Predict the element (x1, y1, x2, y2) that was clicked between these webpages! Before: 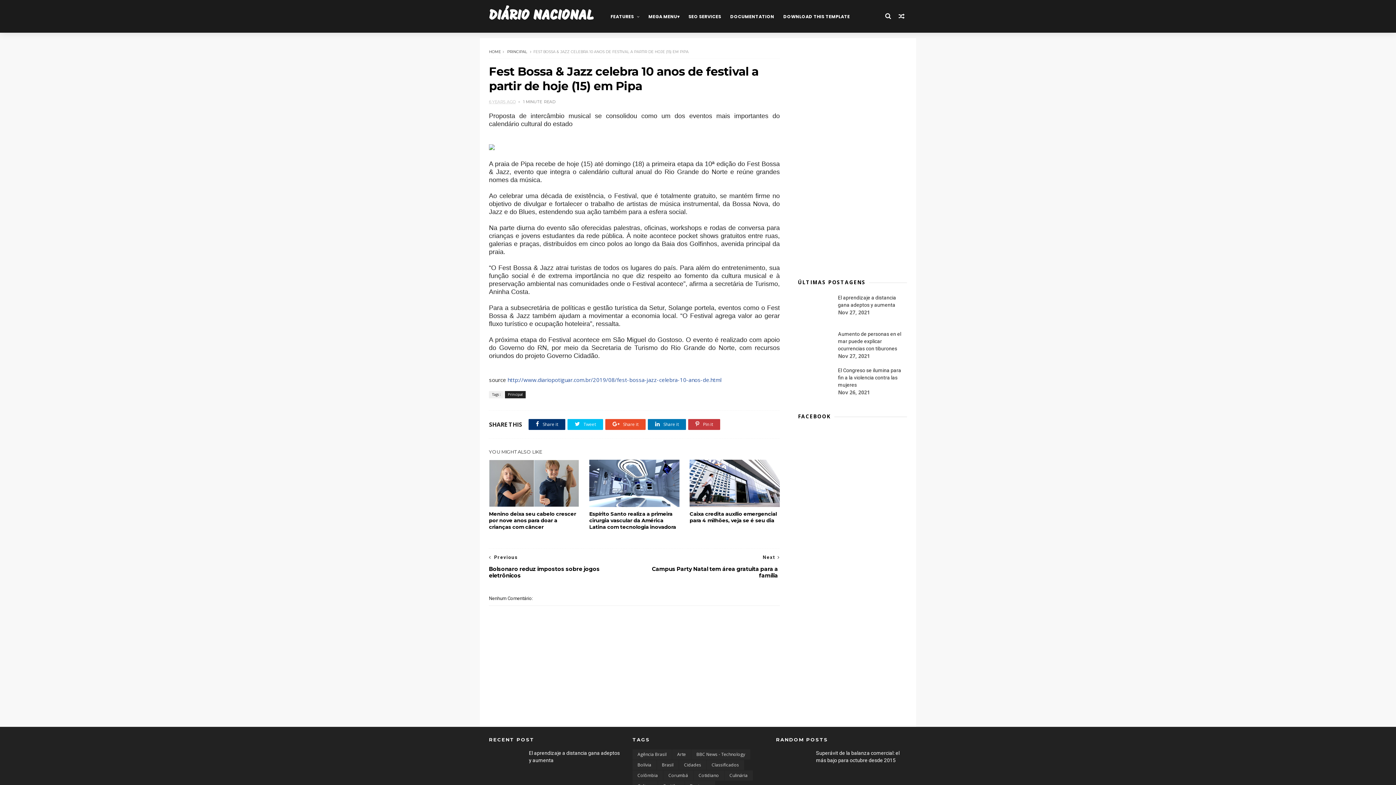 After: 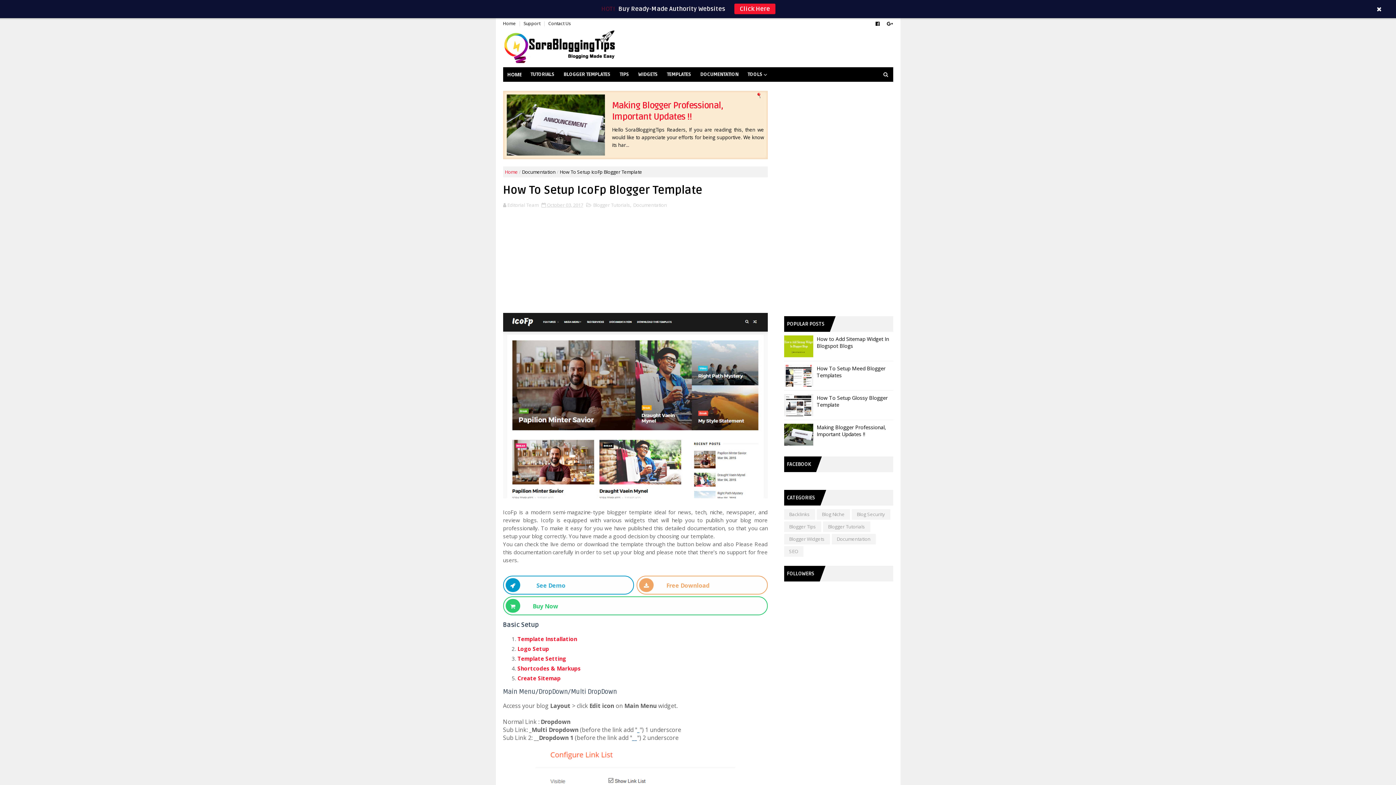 Action: bbox: (726, 9, 778, 24) label: DOCUMENTATION